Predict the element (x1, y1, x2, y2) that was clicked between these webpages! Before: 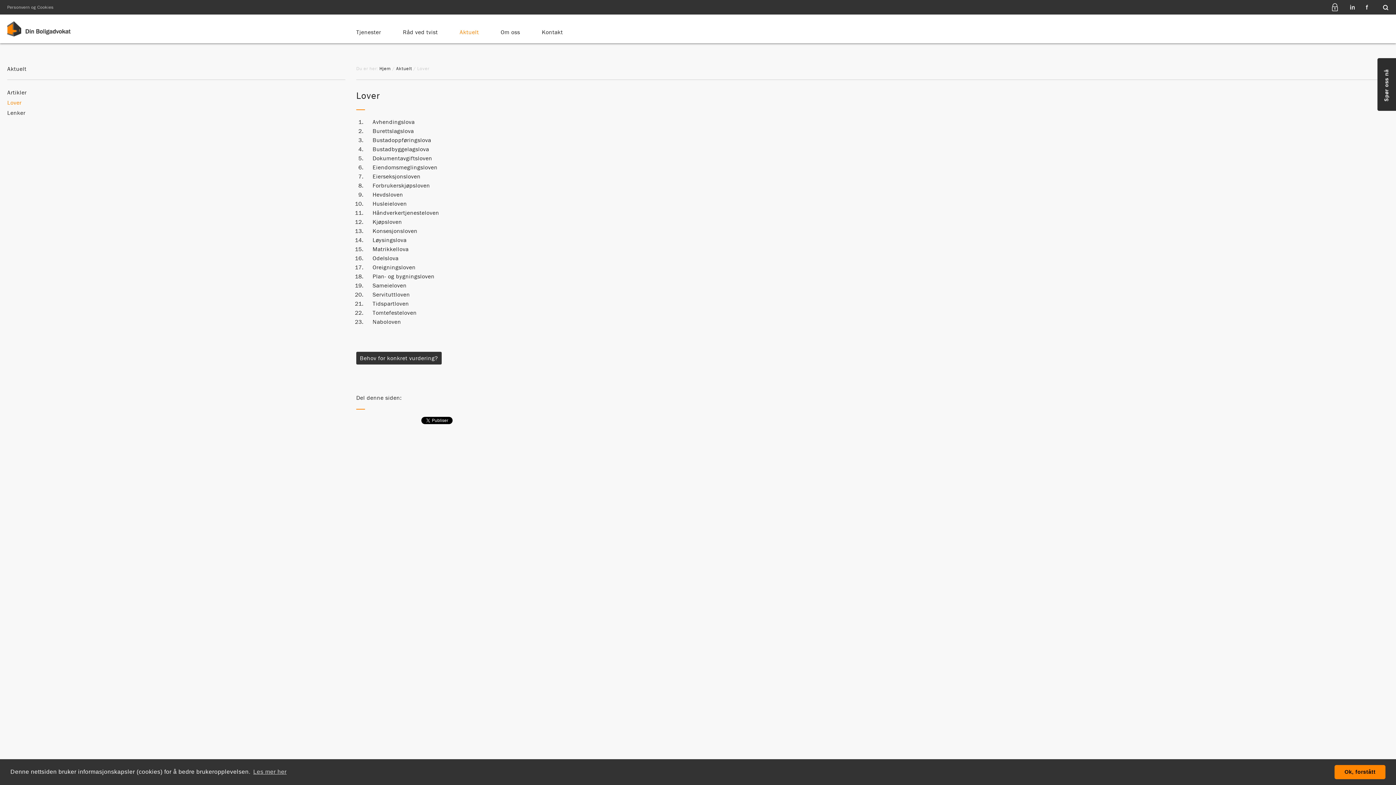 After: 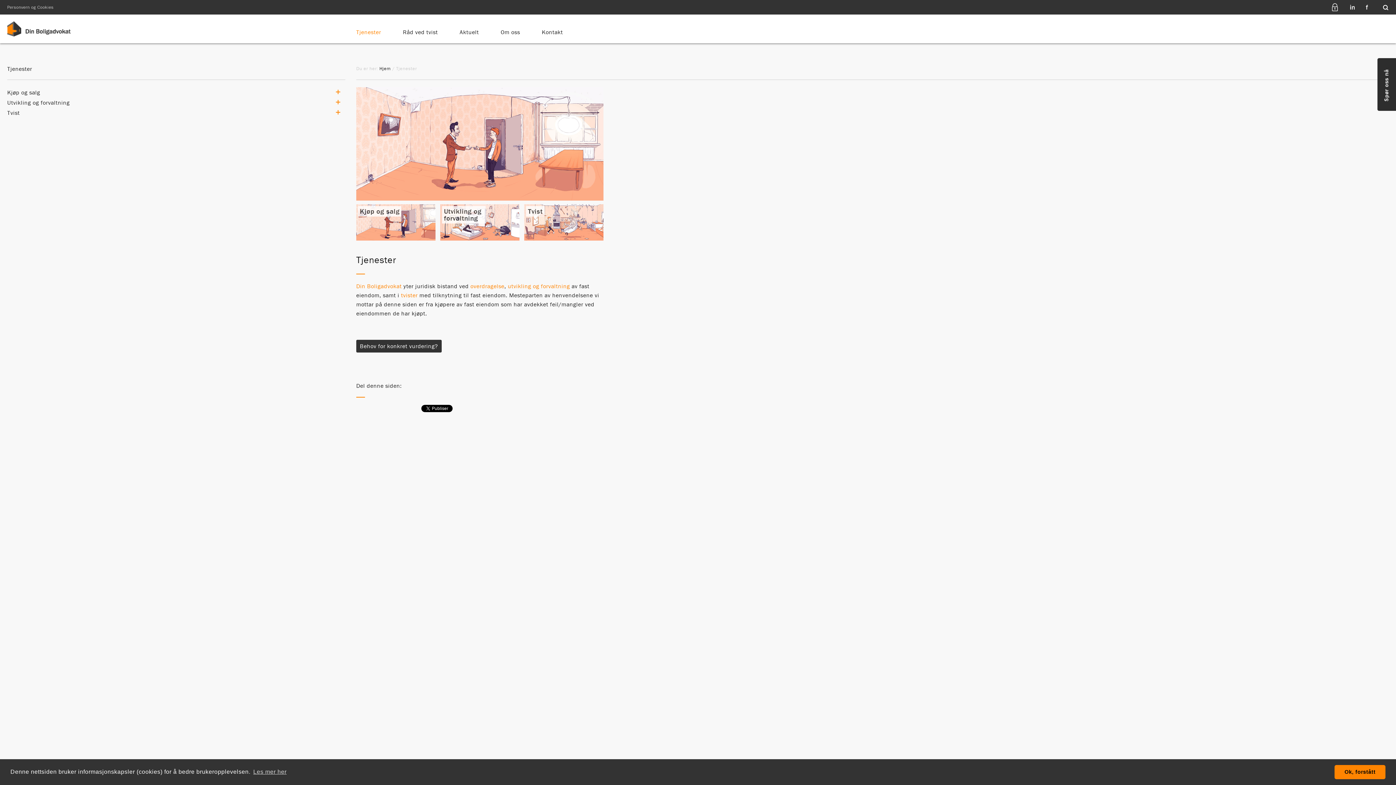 Action: label: Tjenester bbox: (356, 24, 403, 39)